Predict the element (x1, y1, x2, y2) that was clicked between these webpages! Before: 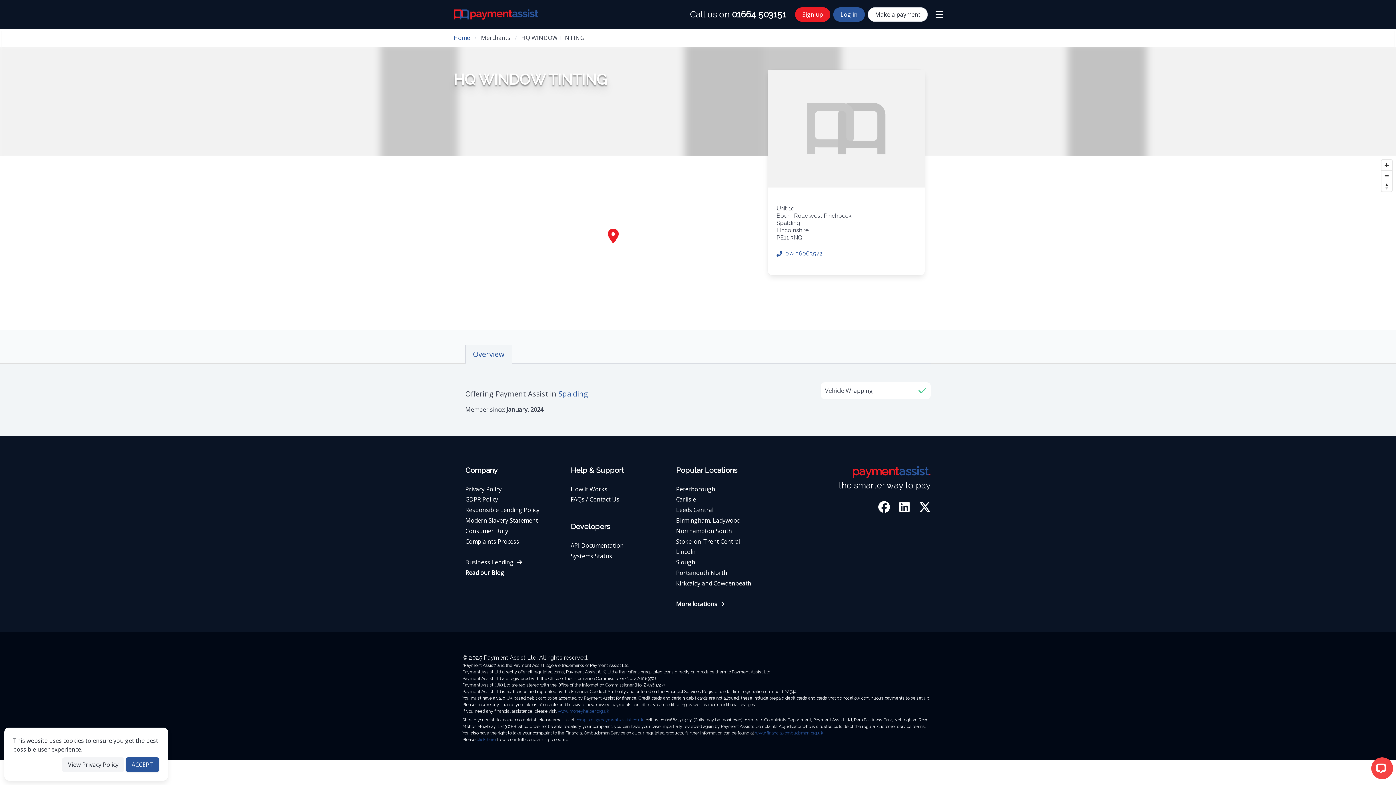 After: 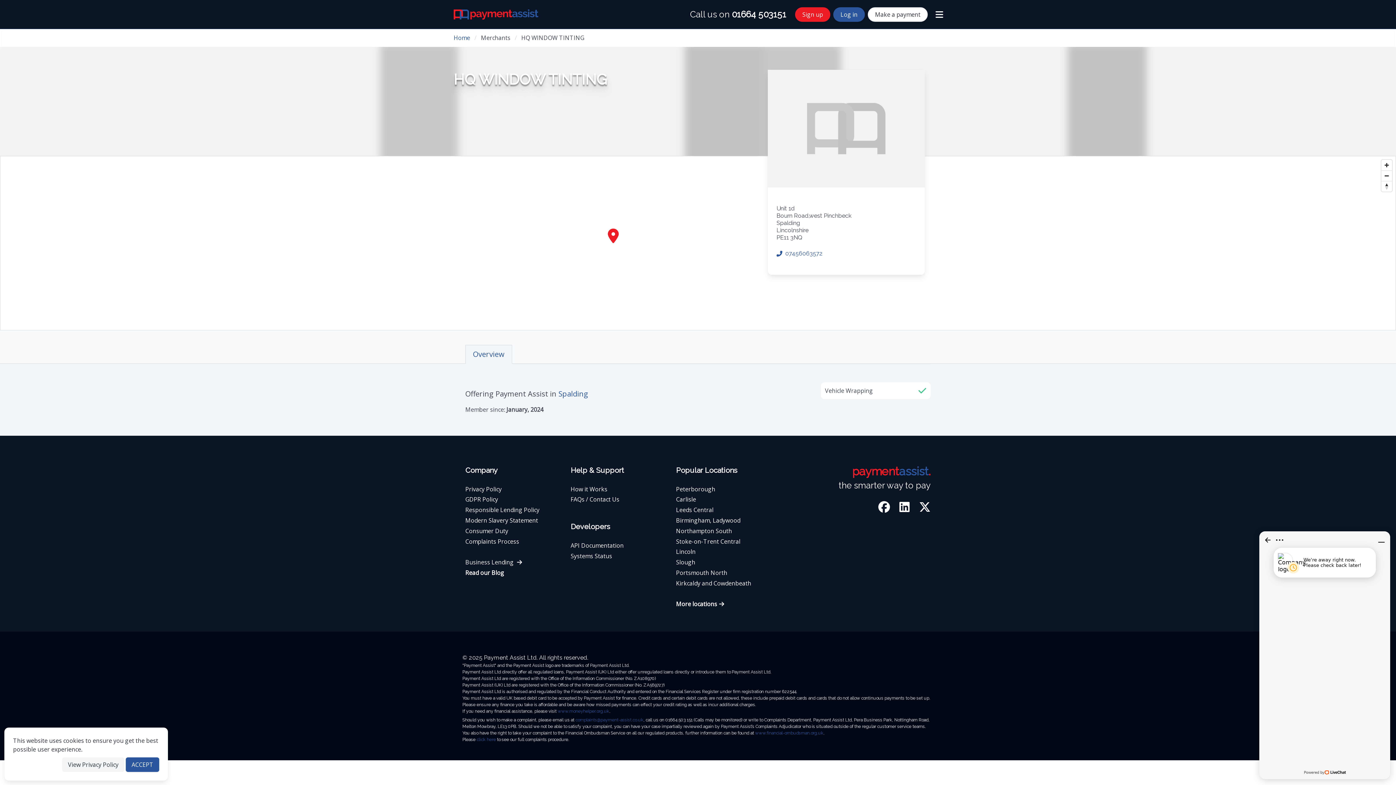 Action: bbox: (1371, 757, 1393, 779)